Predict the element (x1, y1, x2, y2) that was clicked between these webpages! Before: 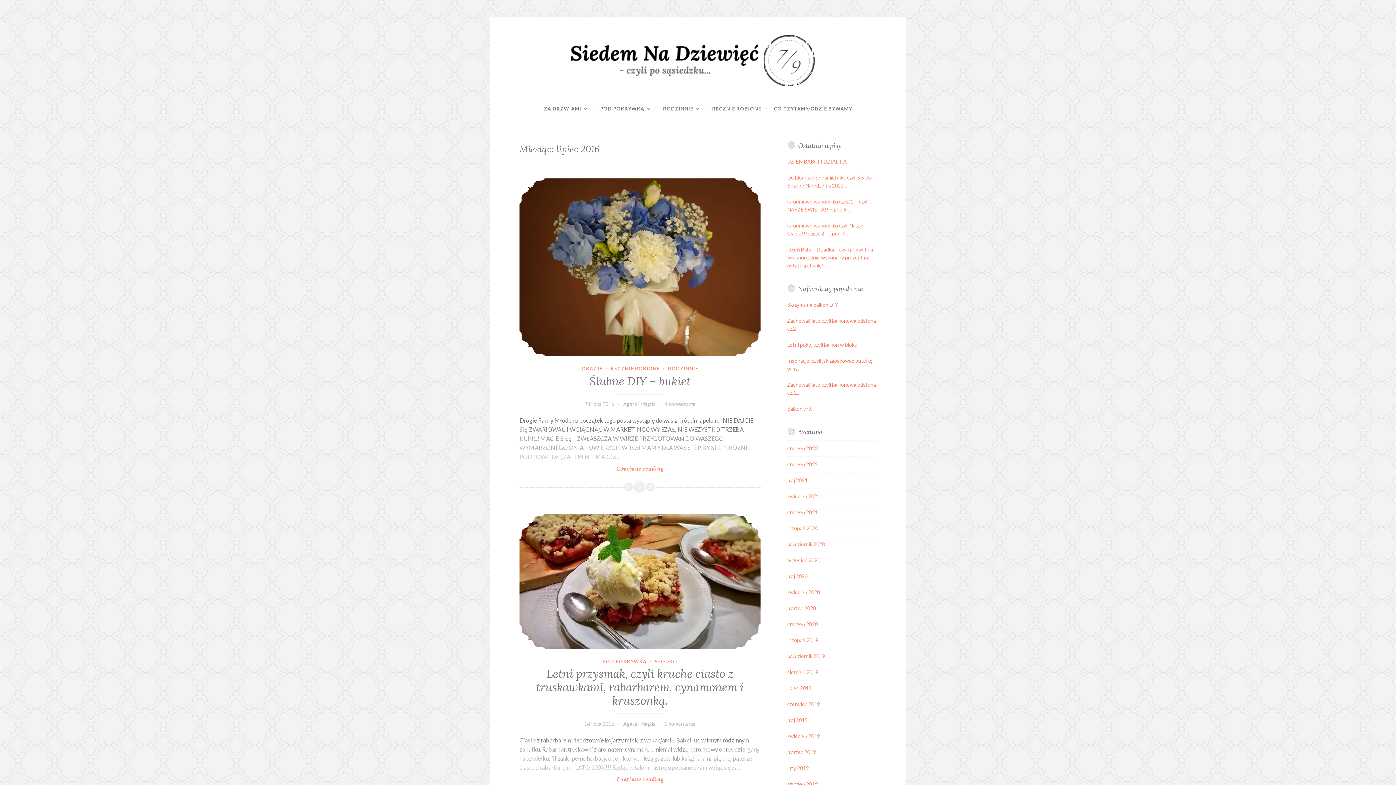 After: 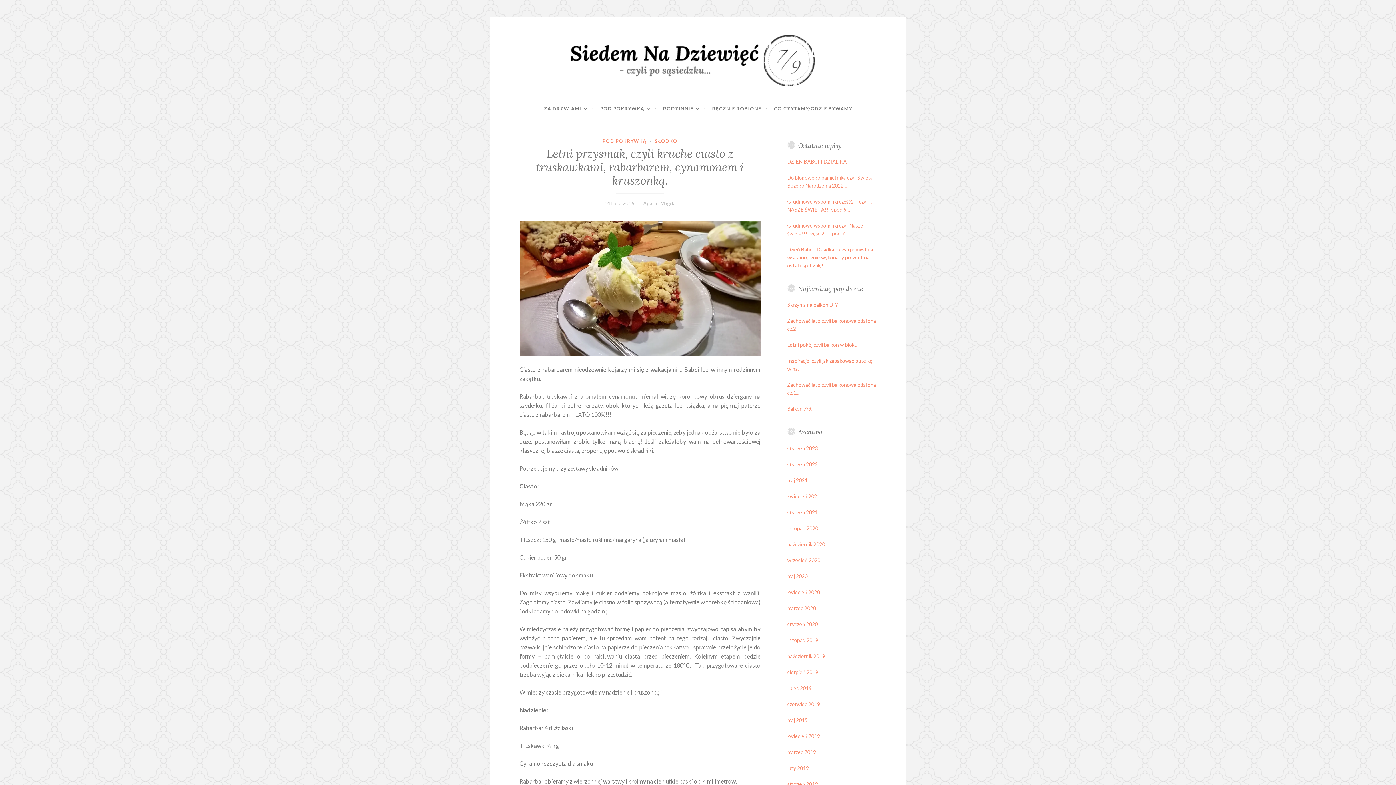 Action: label: Letni przysmak, czyli kruche ciasto z truskawkami, rabarbarem, cynamonem i kruszonką. bbox: (536, 667, 743, 708)